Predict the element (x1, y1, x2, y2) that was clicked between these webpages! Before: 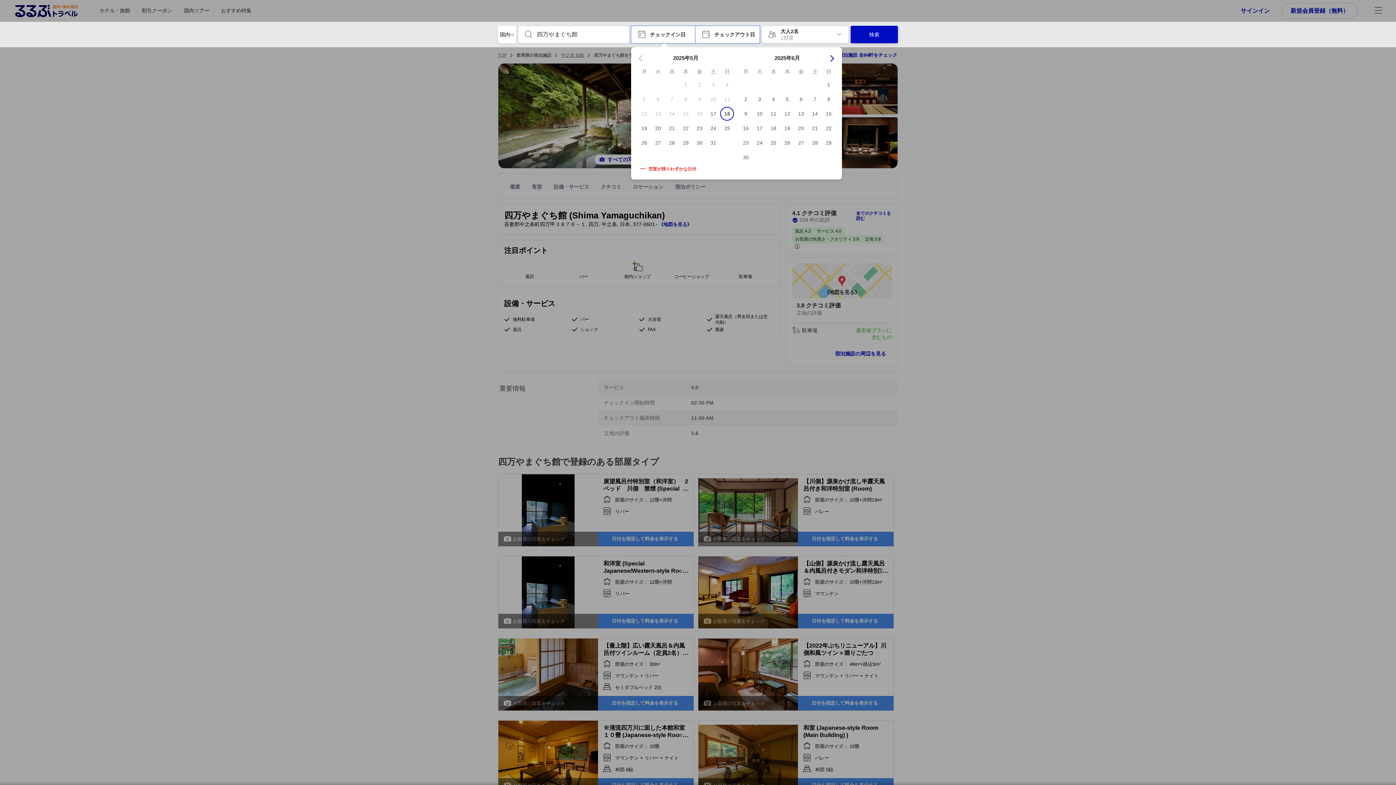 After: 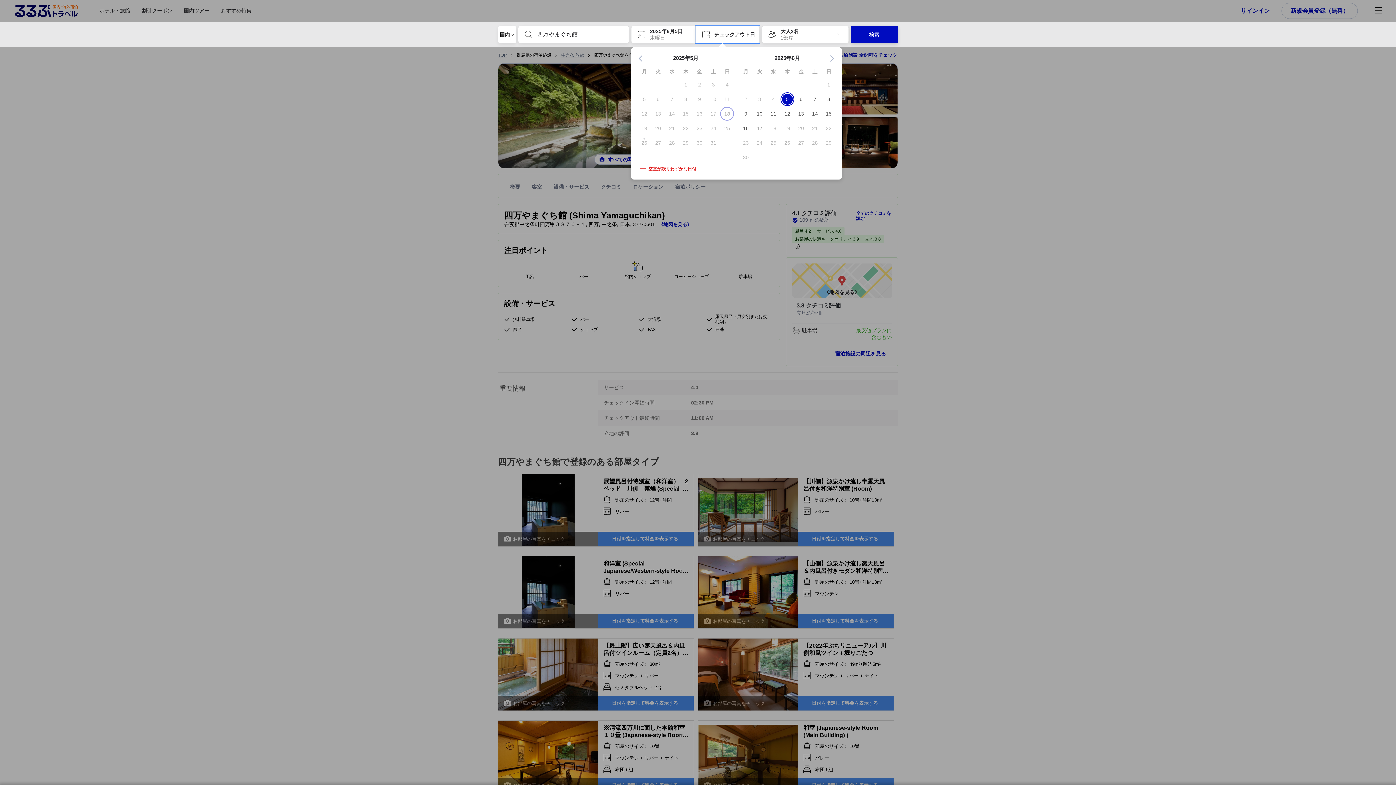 Action: bbox: (780, 95, 794, 102) label: 5